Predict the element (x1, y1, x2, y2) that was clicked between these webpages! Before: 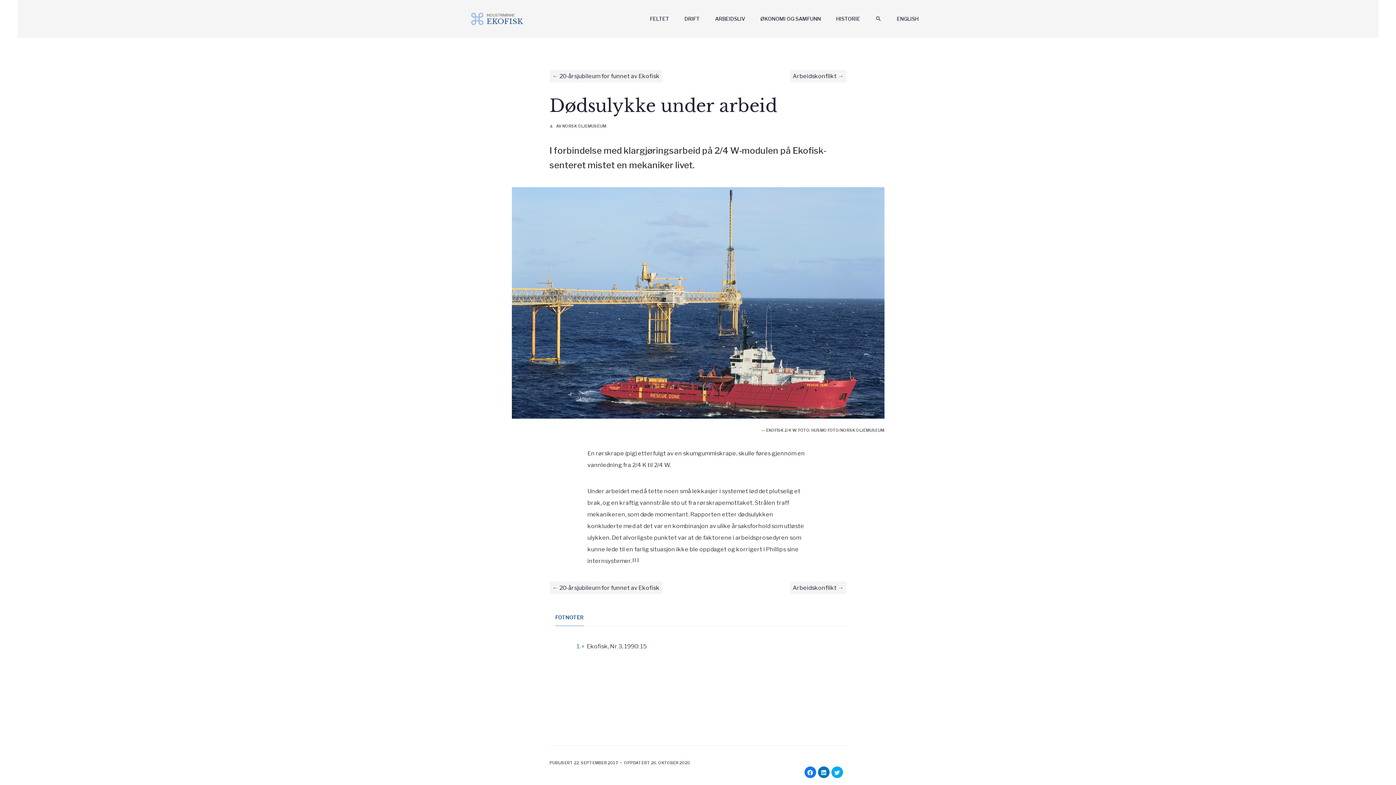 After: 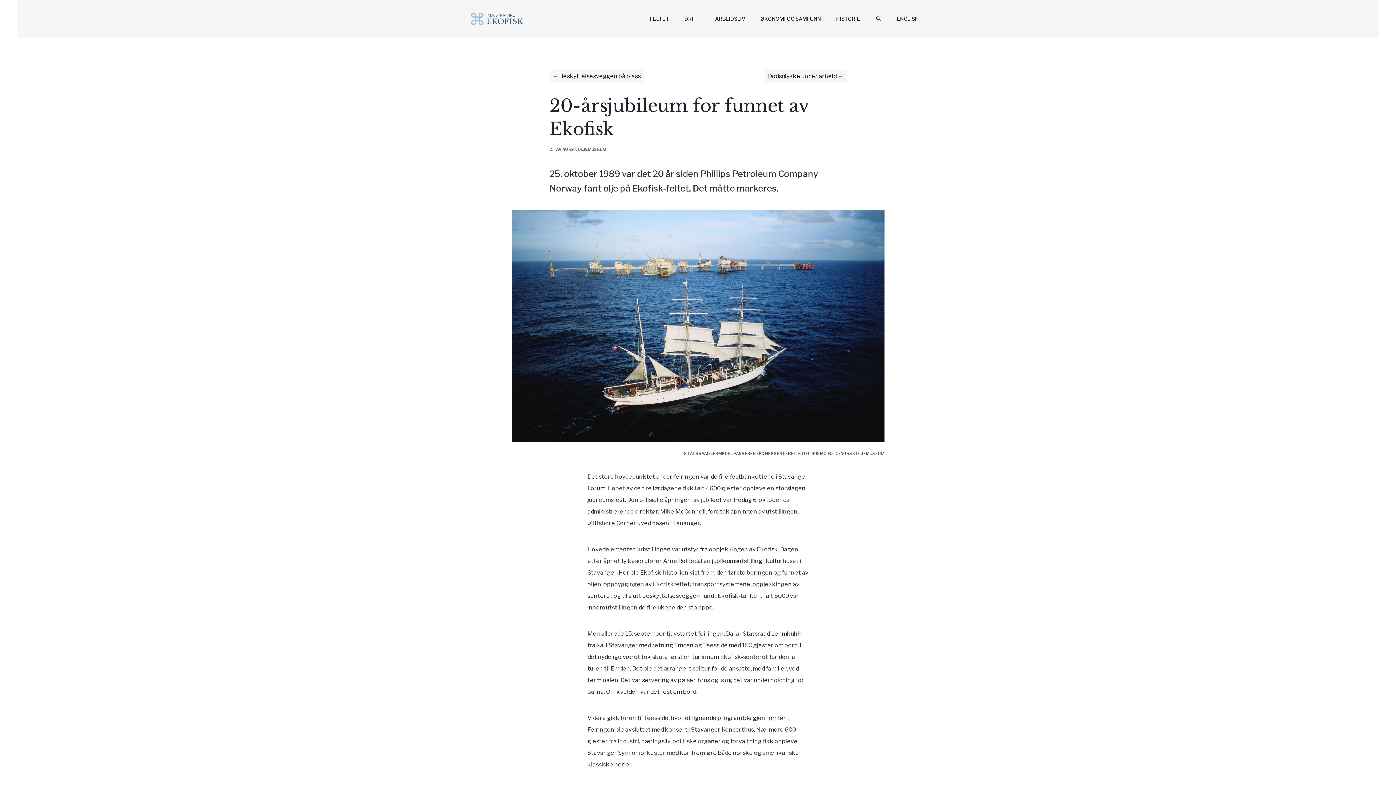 Action: label: 20-årsjubileum for funnet av Ekofisk bbox: (549, 69, 662, 82)